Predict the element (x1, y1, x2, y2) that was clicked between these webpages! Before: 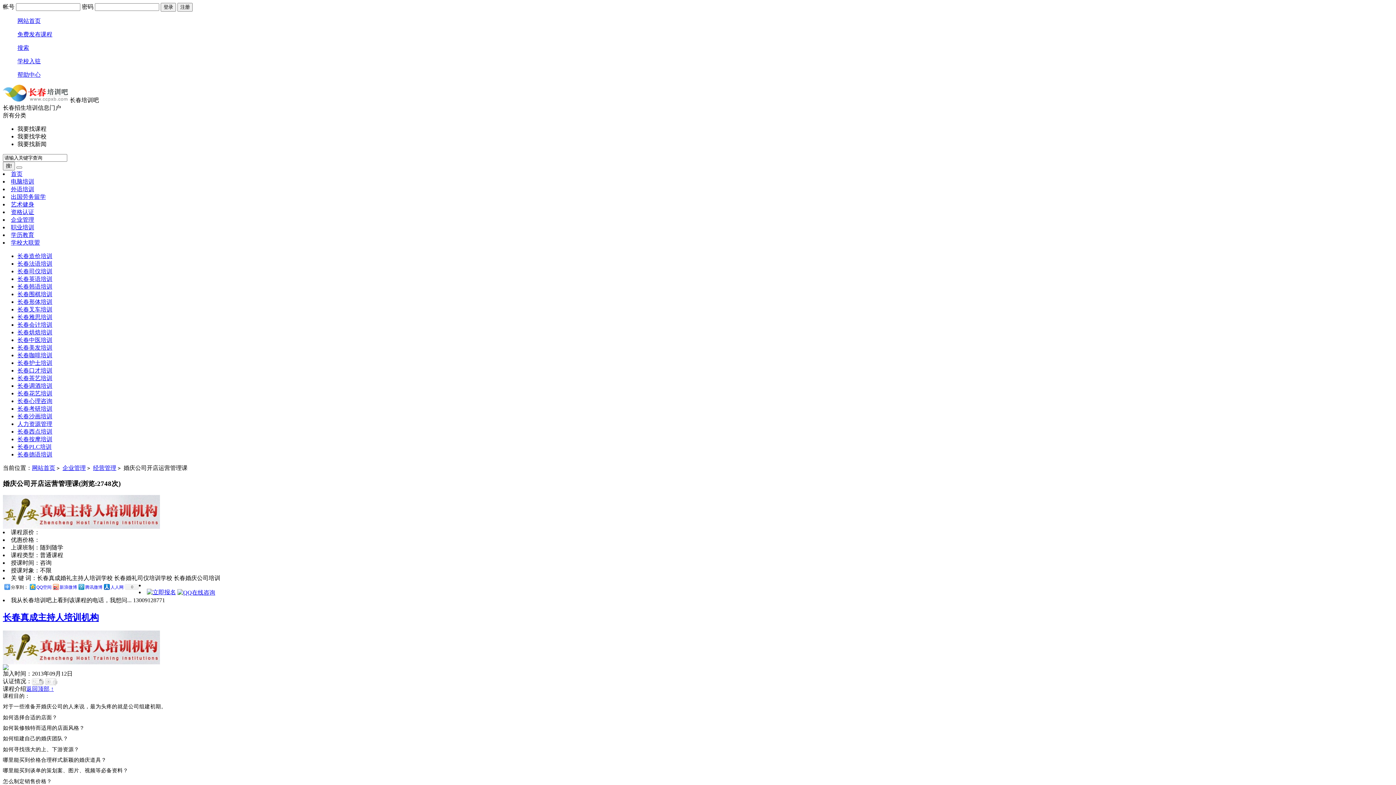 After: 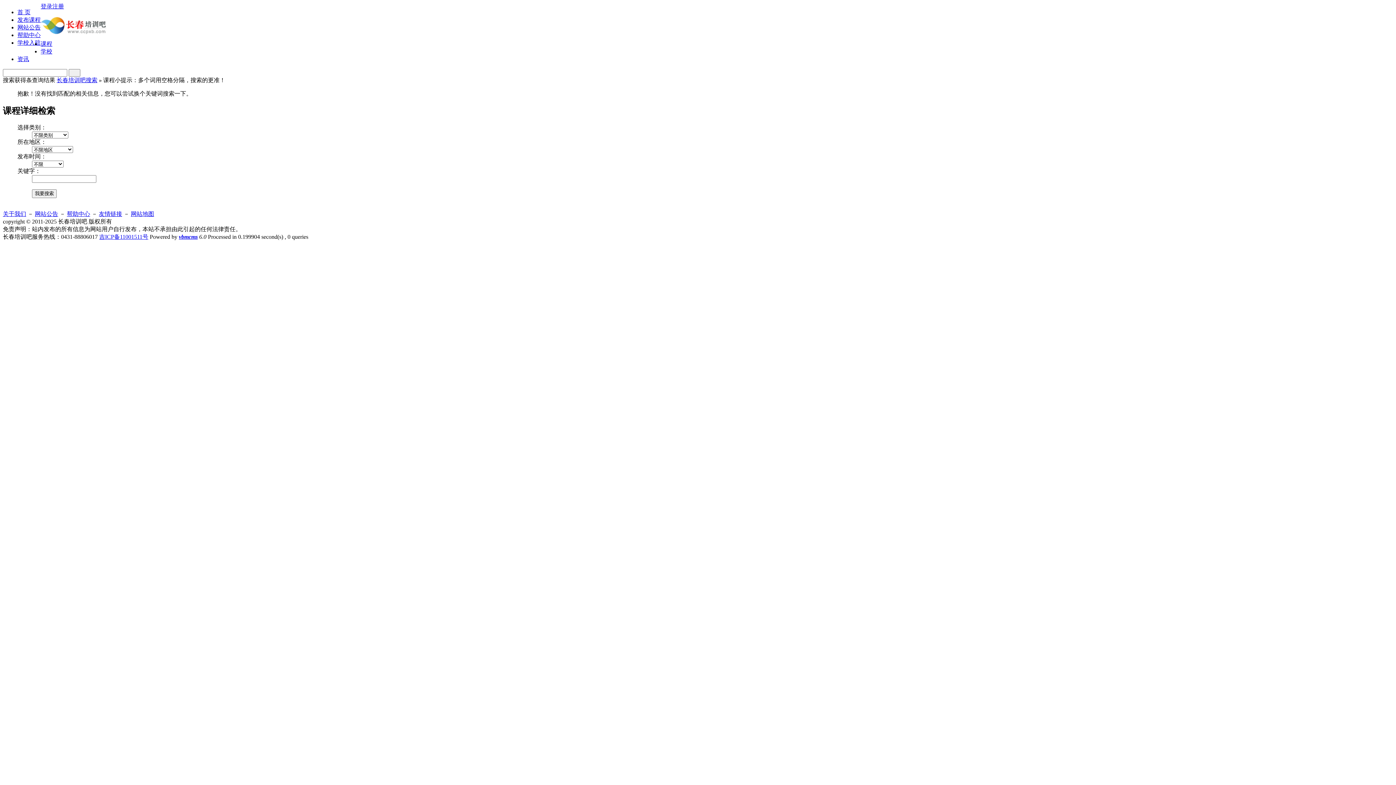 Action: bbox: (17, 44, 29, 50) label: 搜索